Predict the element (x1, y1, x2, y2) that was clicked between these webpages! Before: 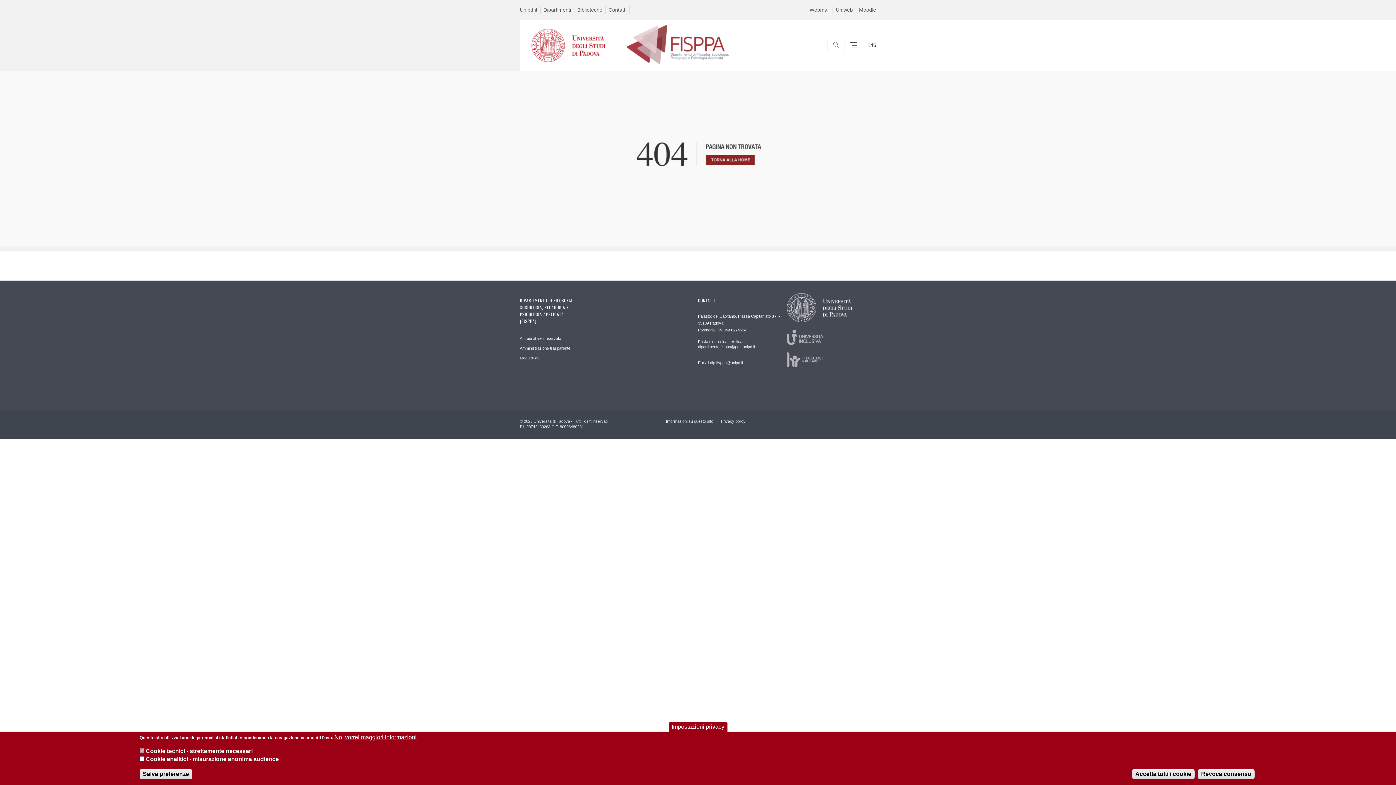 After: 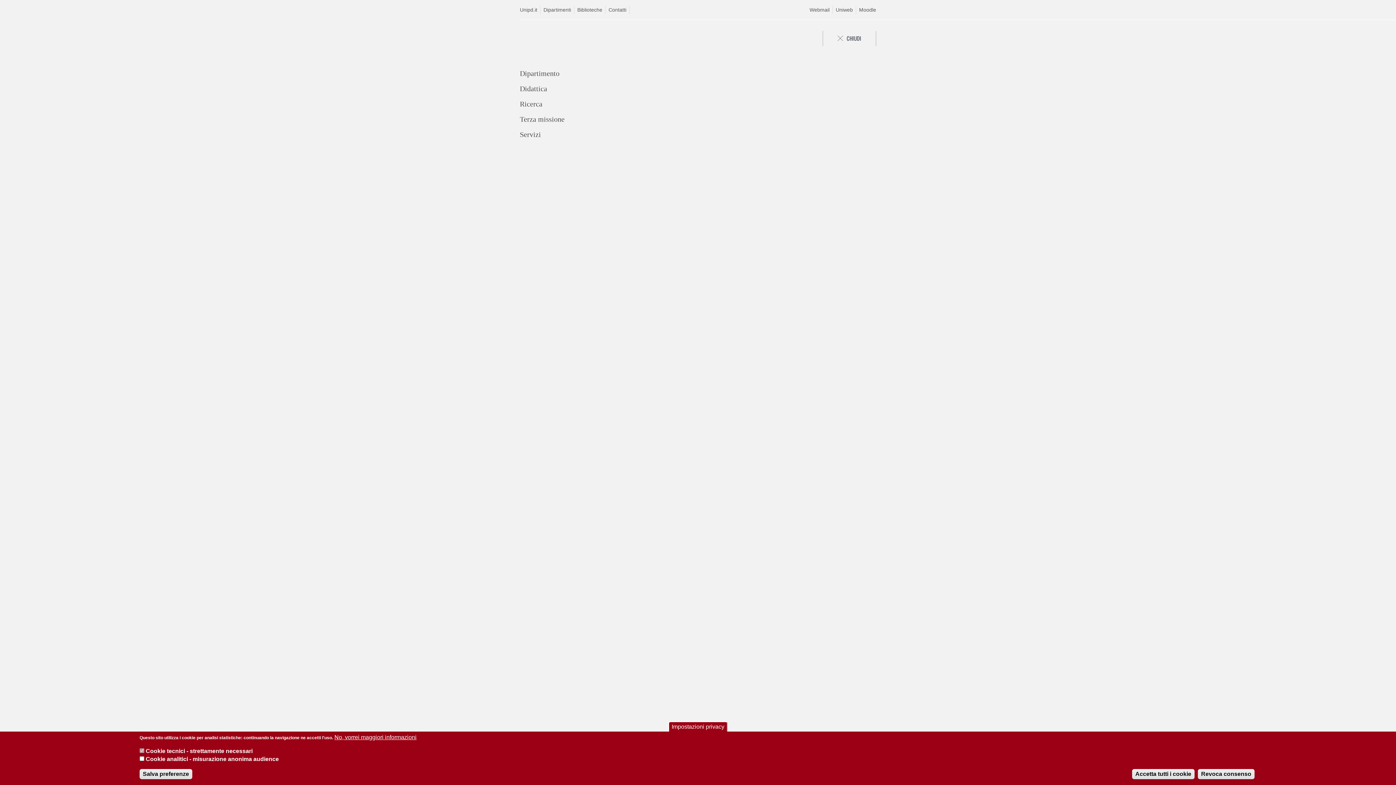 Action: bbox: (844, 38, 862, 52)